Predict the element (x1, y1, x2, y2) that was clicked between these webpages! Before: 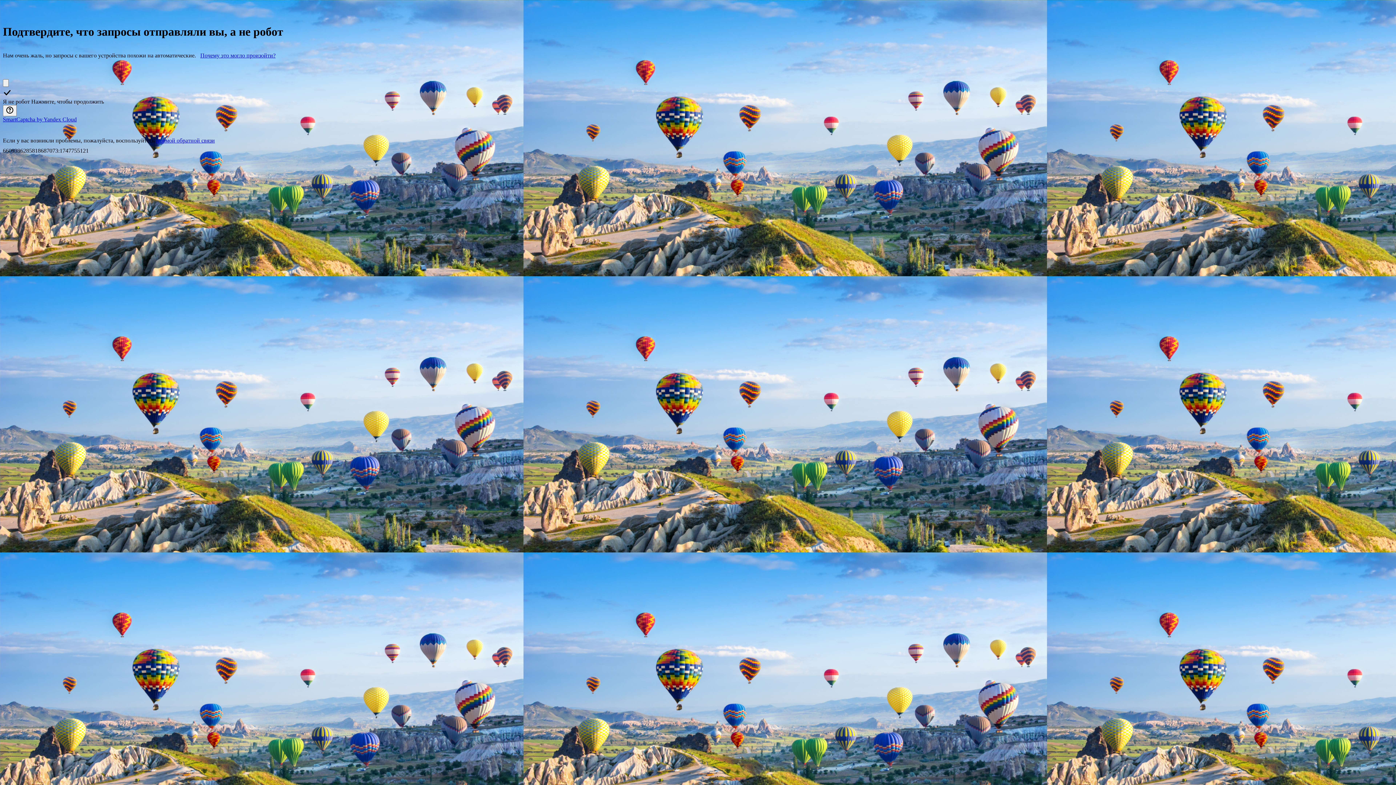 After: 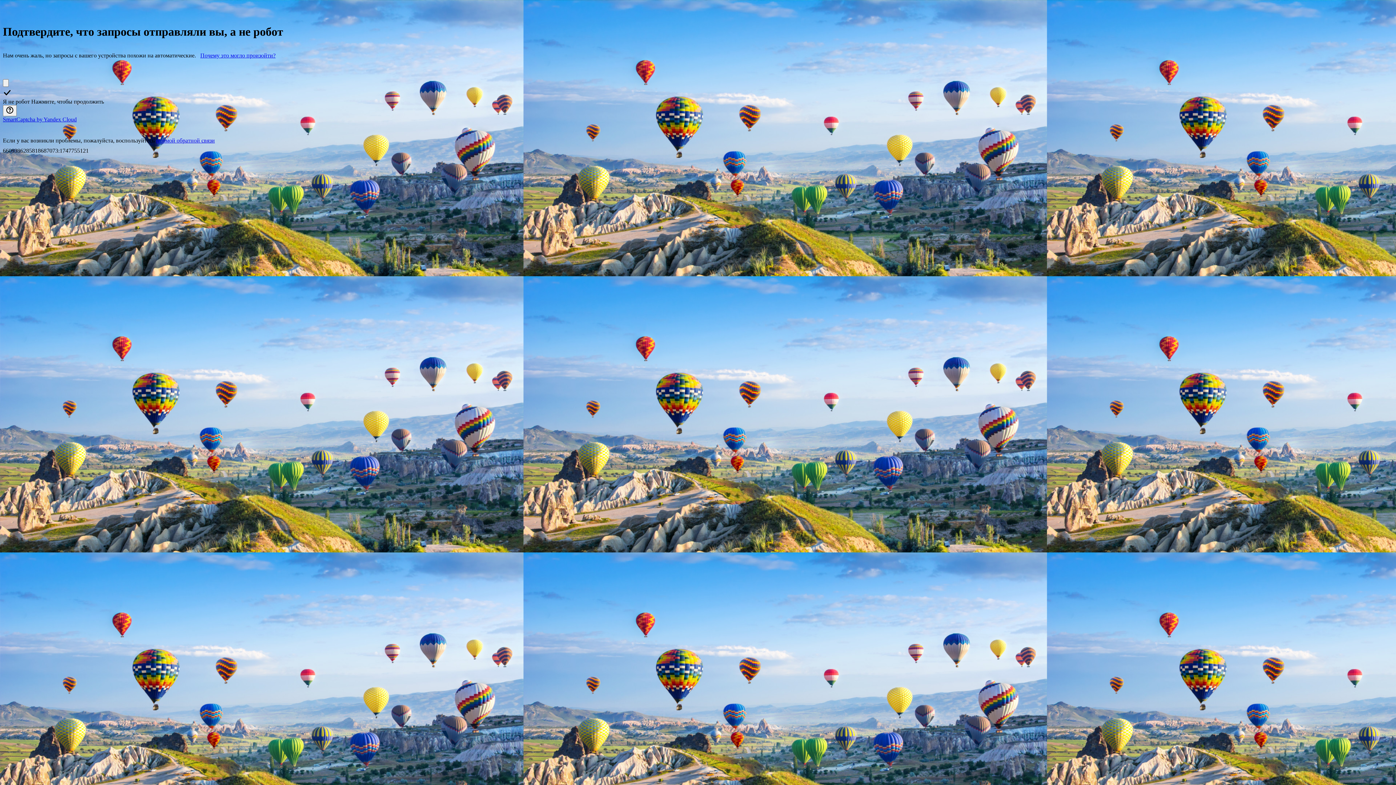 Action: label: Почему это могло произойти? bbox: (200, 52, 275, 58)